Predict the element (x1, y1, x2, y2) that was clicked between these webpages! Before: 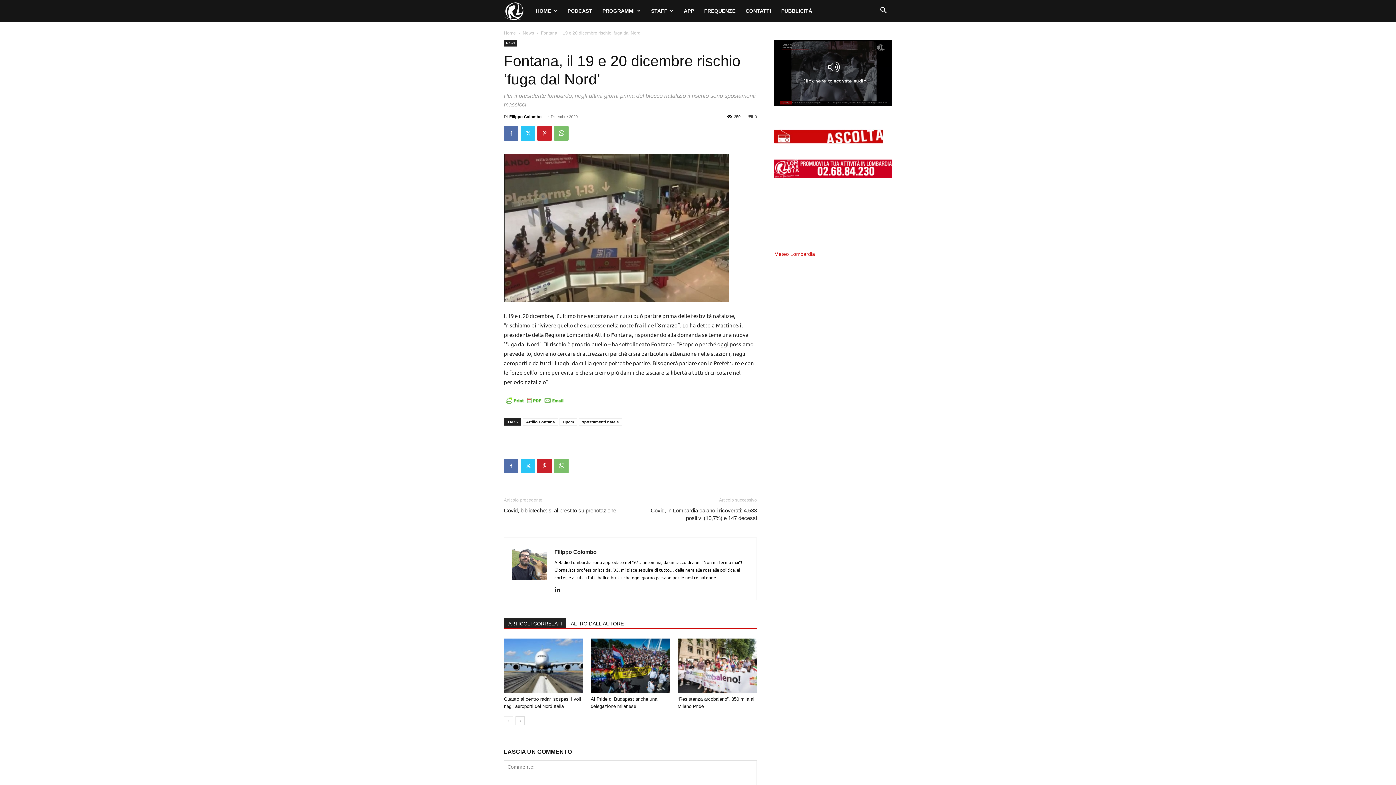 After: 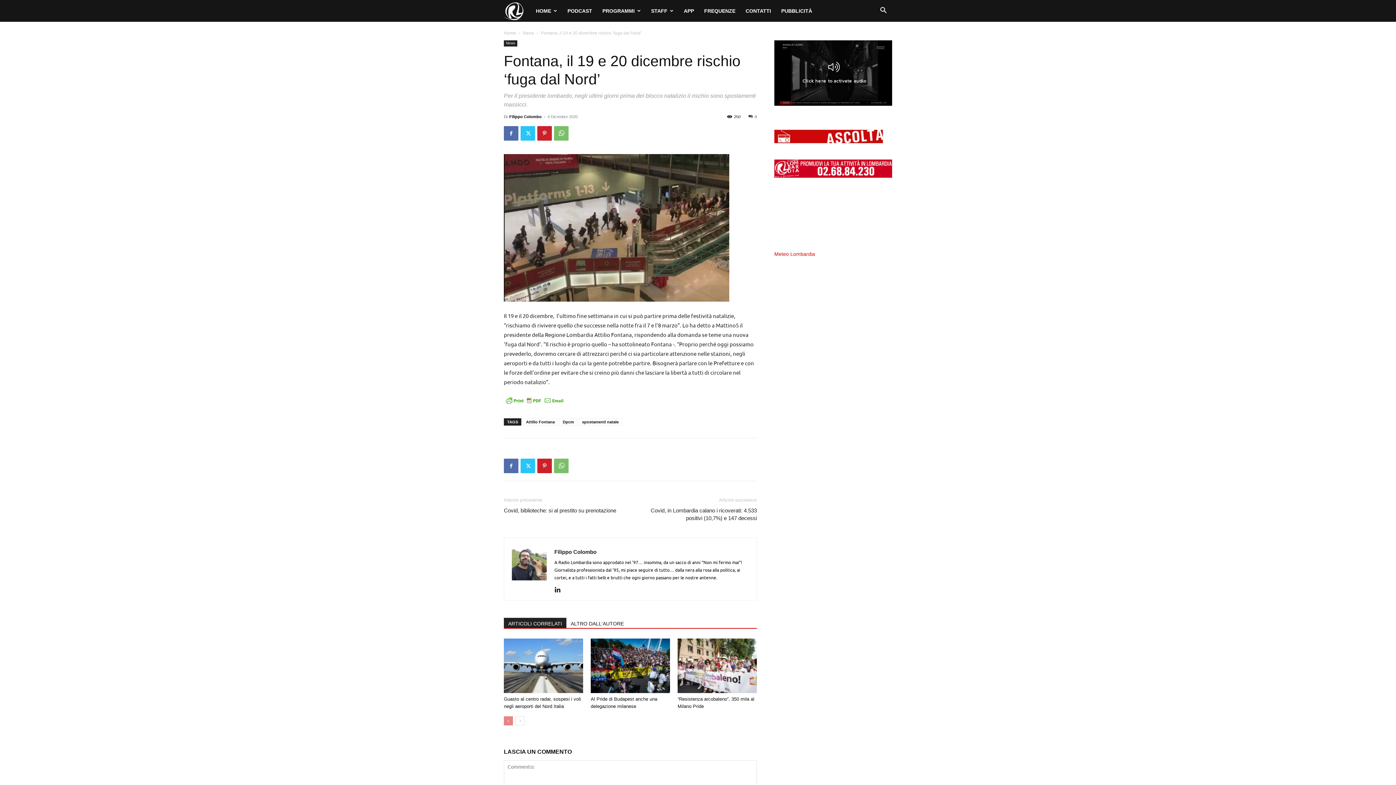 Action: bbox: (504, 716, 513, 725) label: prev-page